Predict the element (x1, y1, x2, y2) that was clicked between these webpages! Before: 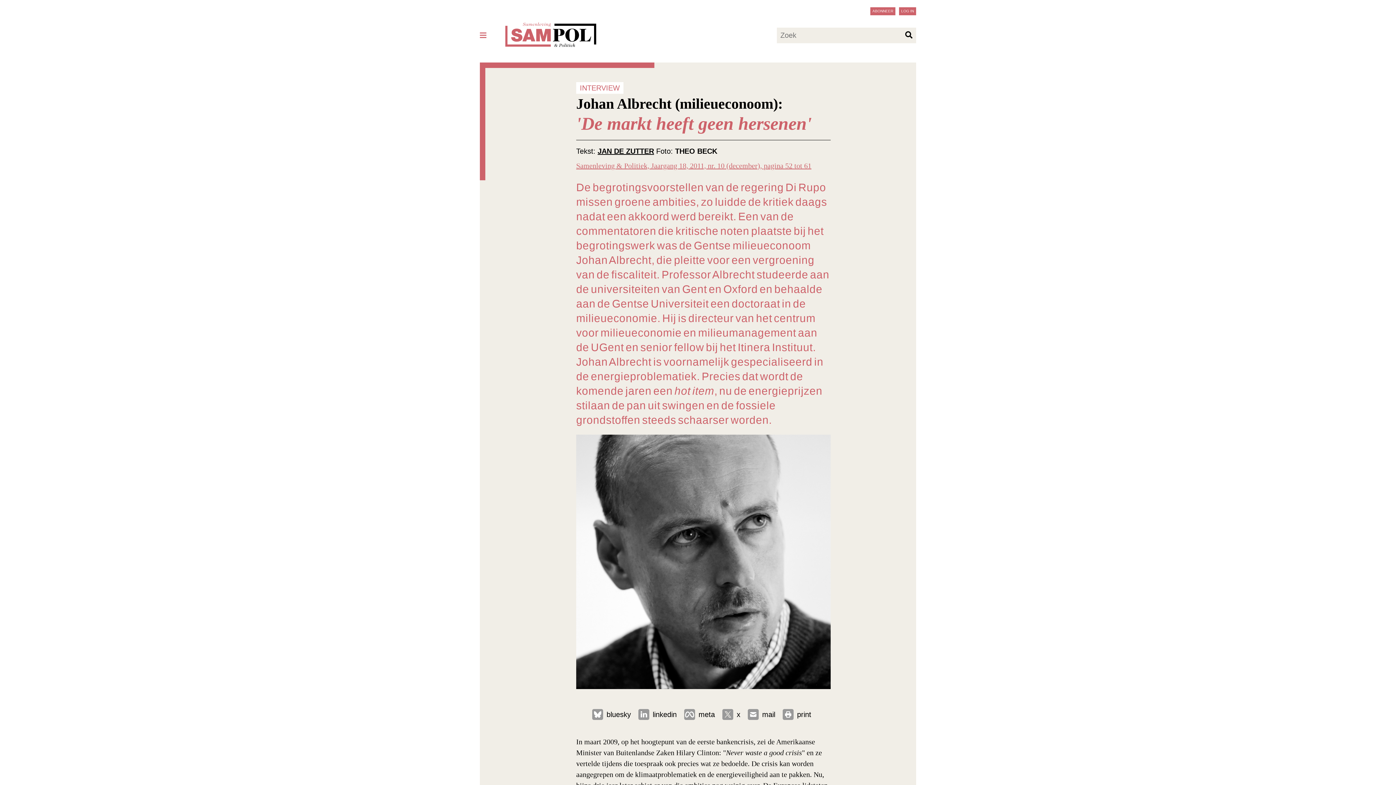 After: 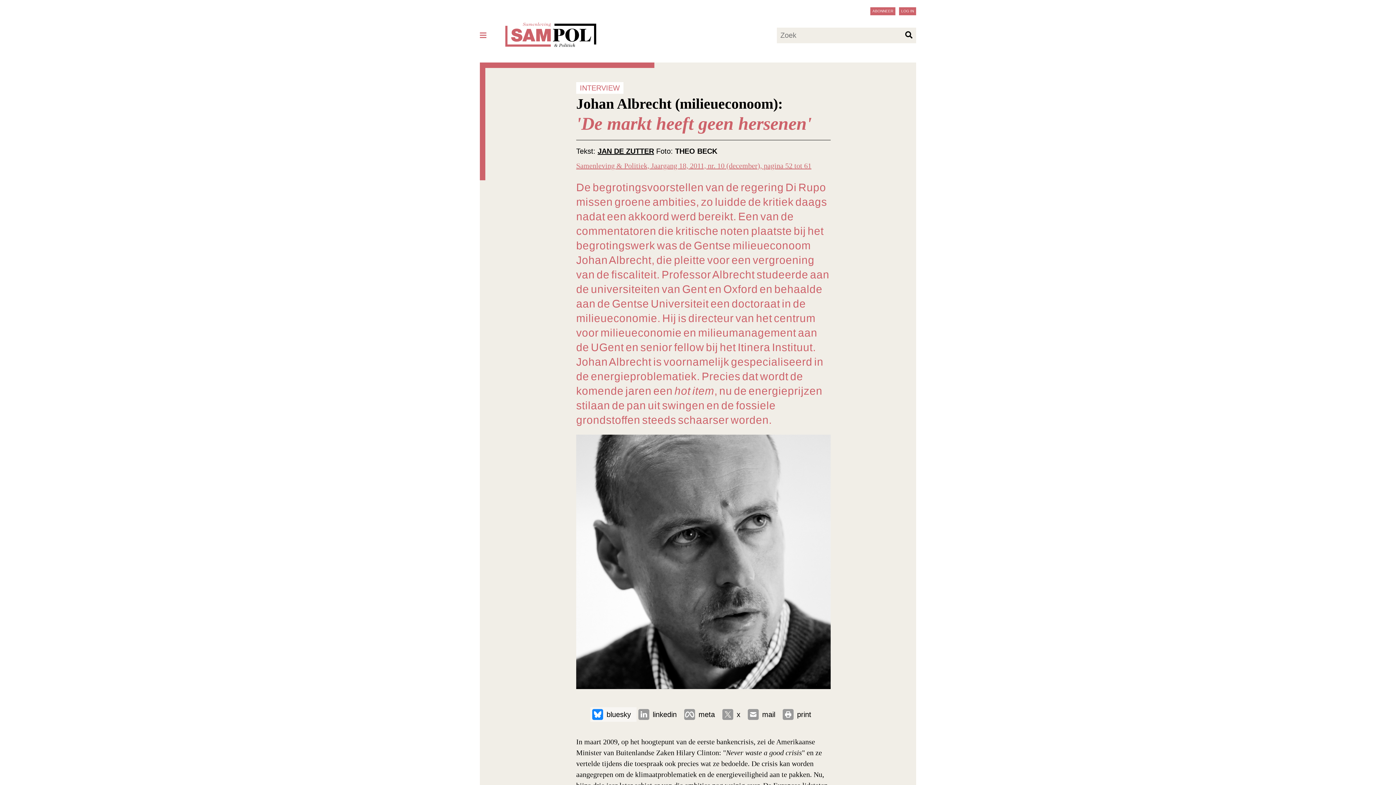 Action: bbox: (590, 707, 636, 722) label: bluesky